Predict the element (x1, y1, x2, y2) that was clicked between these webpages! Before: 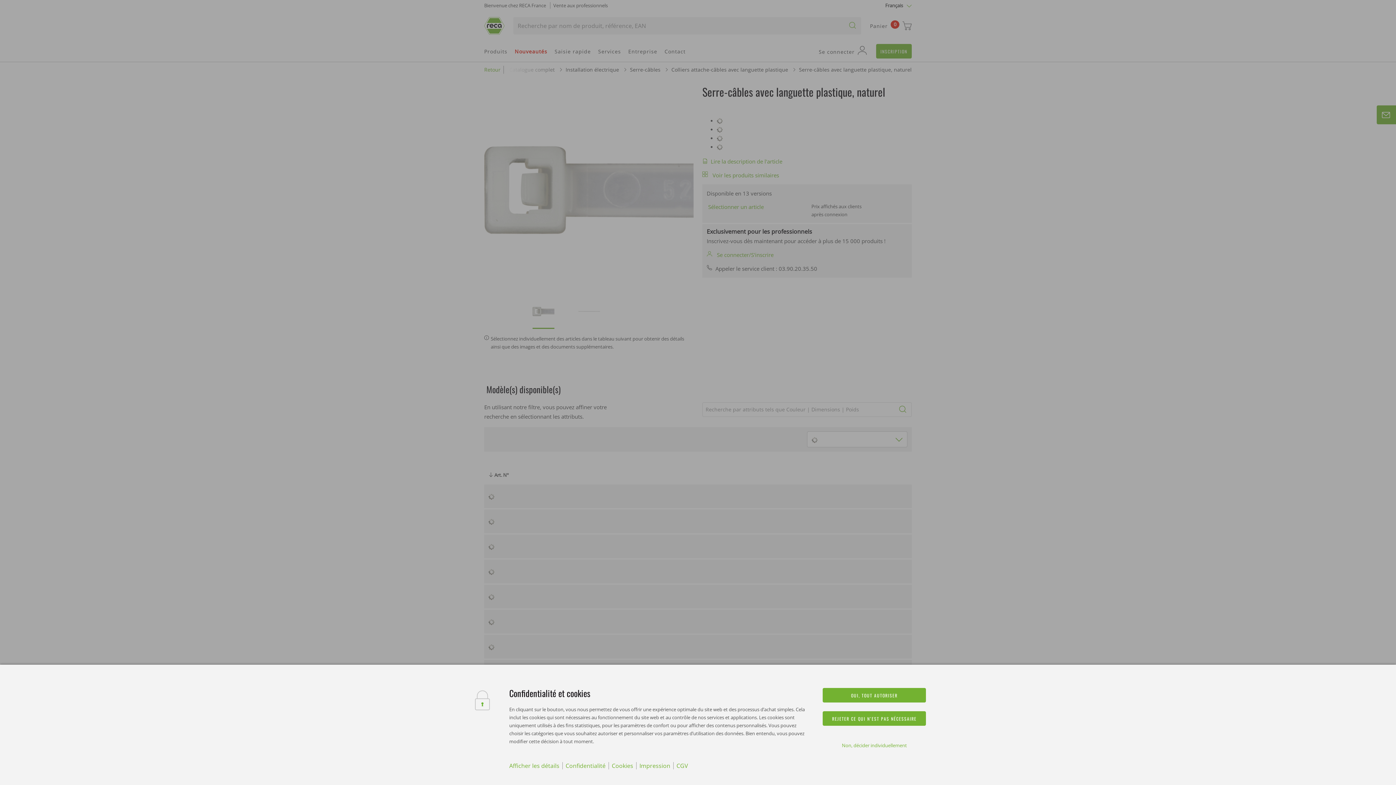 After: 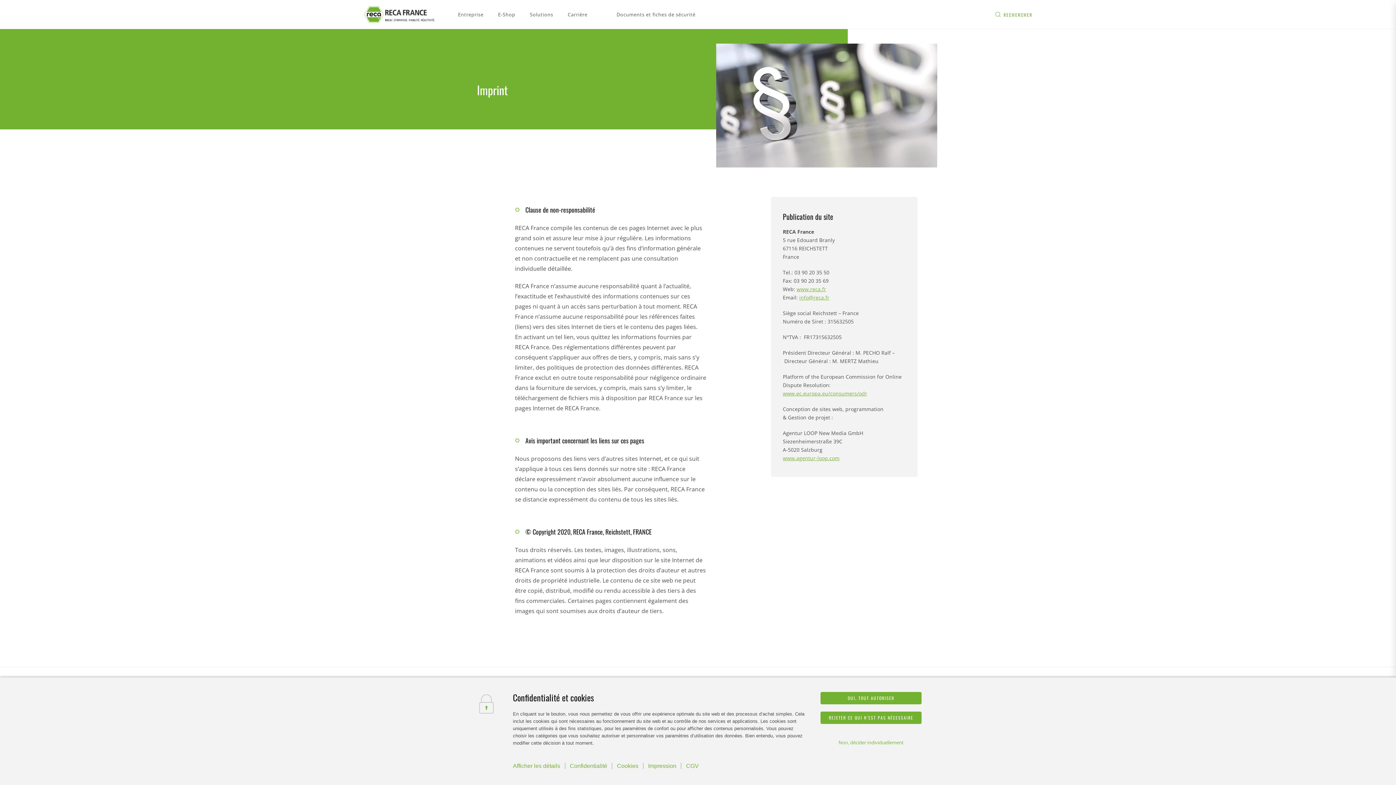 Action: bbox: (639, 762, 670, 770) label: Impression